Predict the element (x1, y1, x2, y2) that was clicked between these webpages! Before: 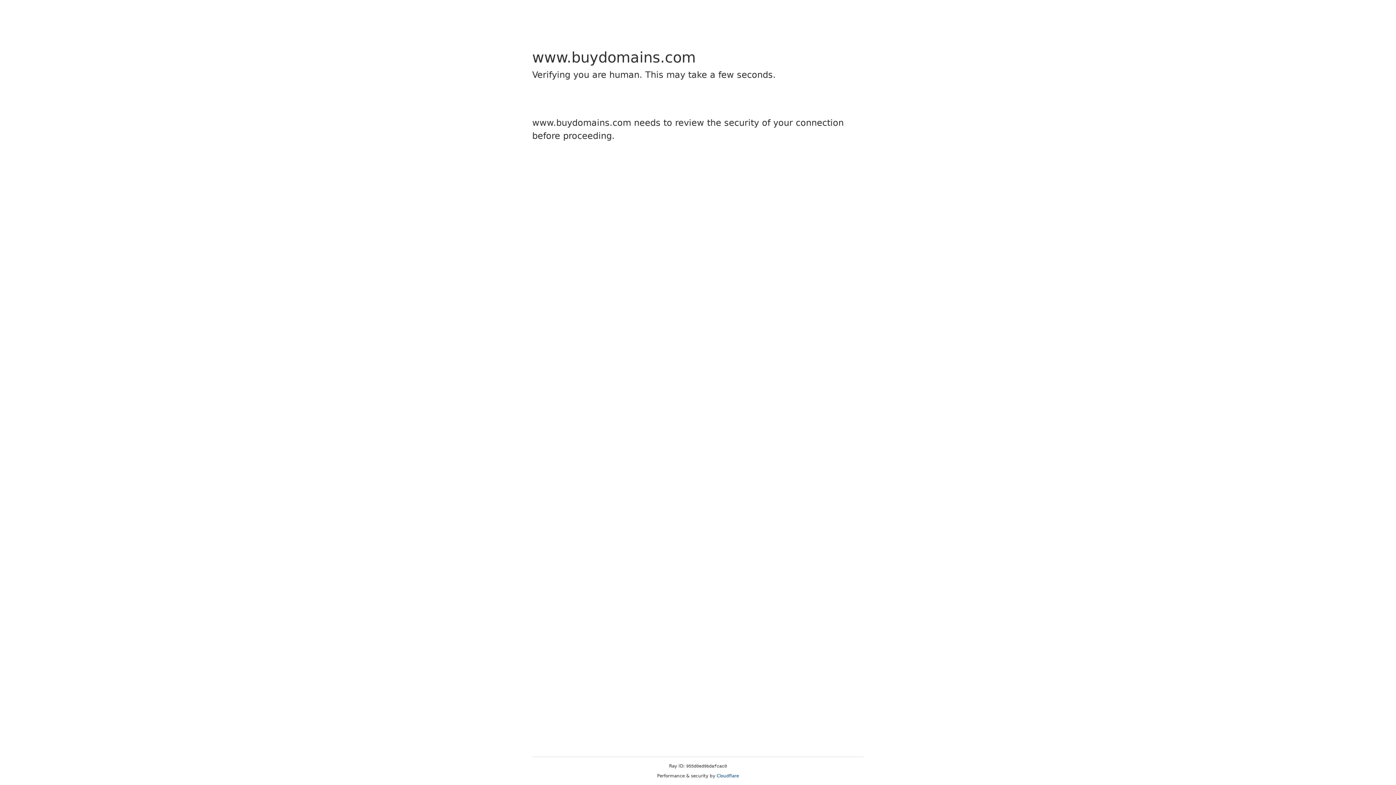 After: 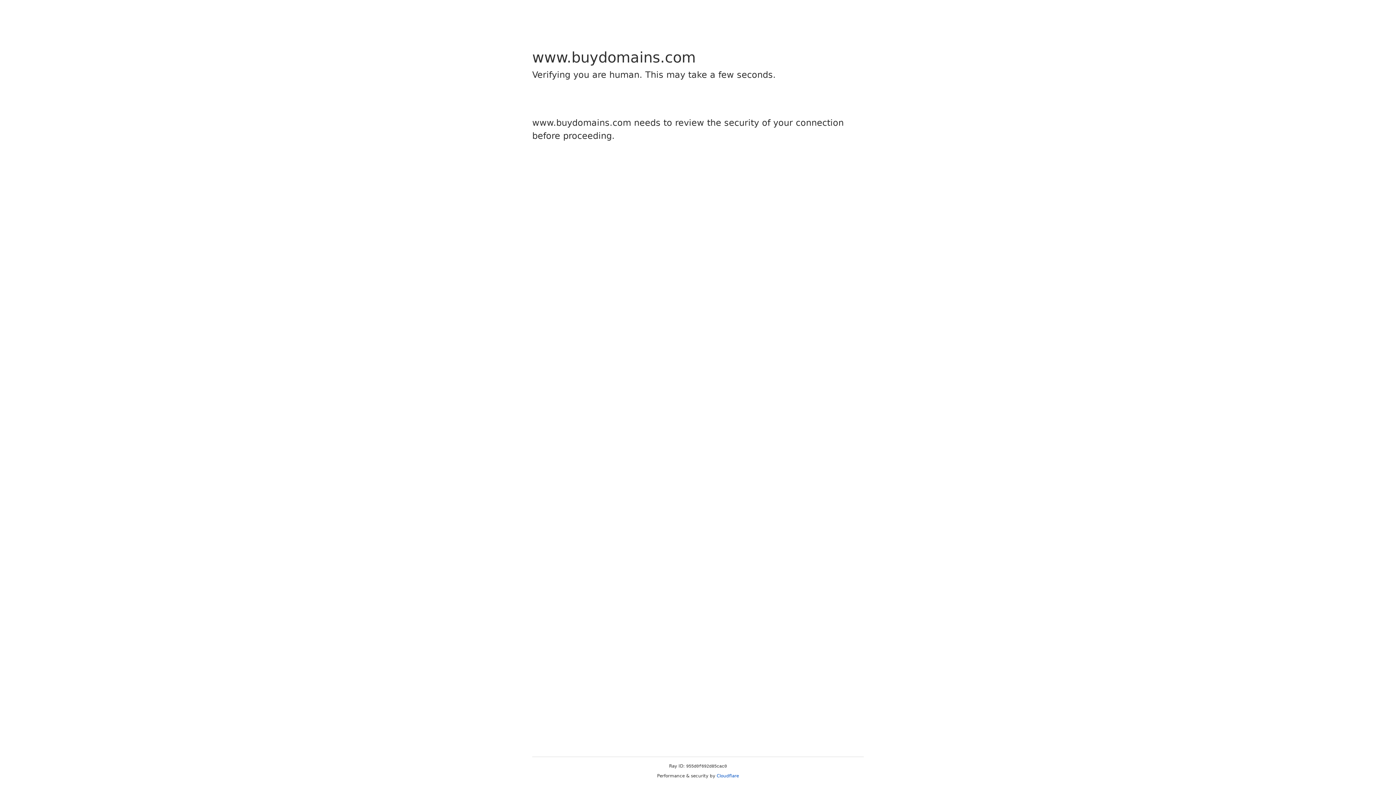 Action: bbox: (716, 773, 739, 778) label: Cloudflare